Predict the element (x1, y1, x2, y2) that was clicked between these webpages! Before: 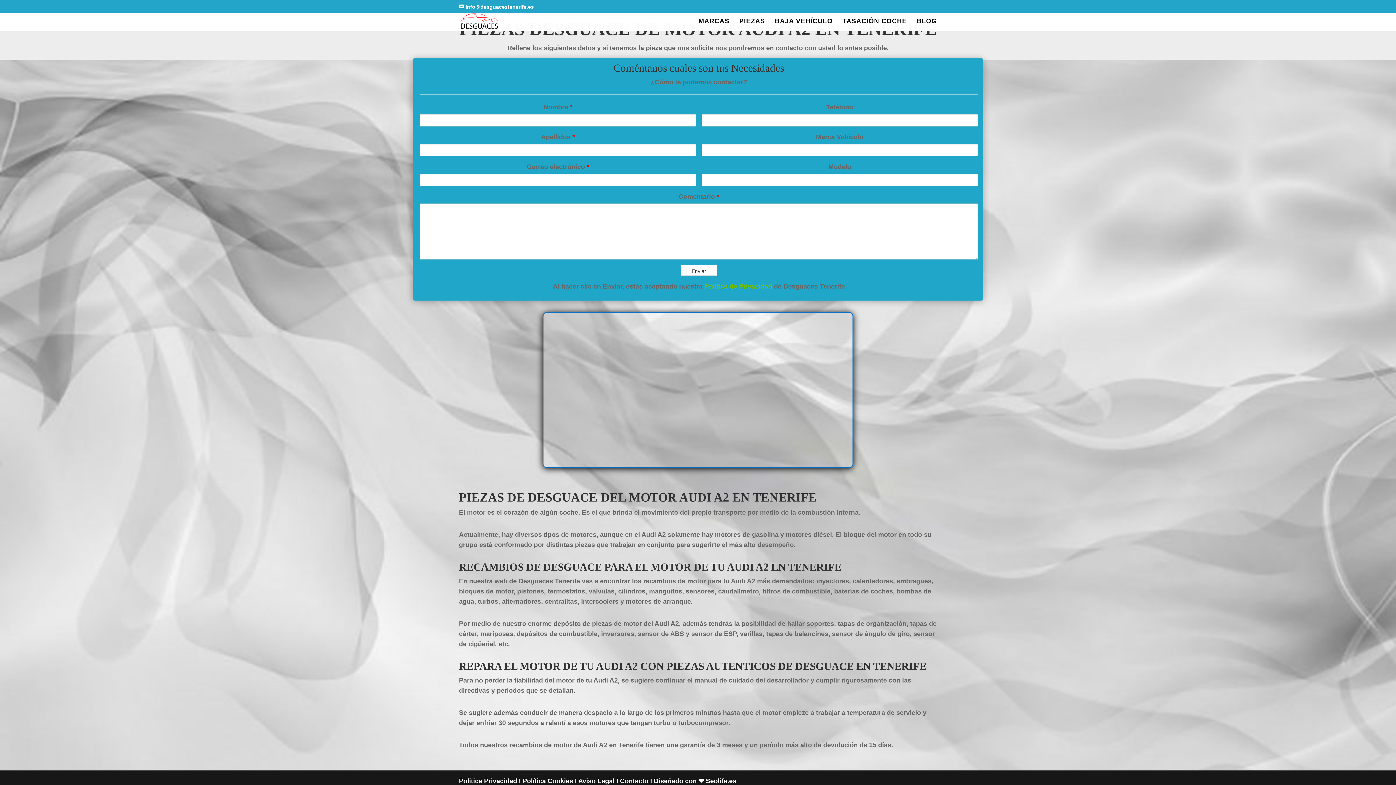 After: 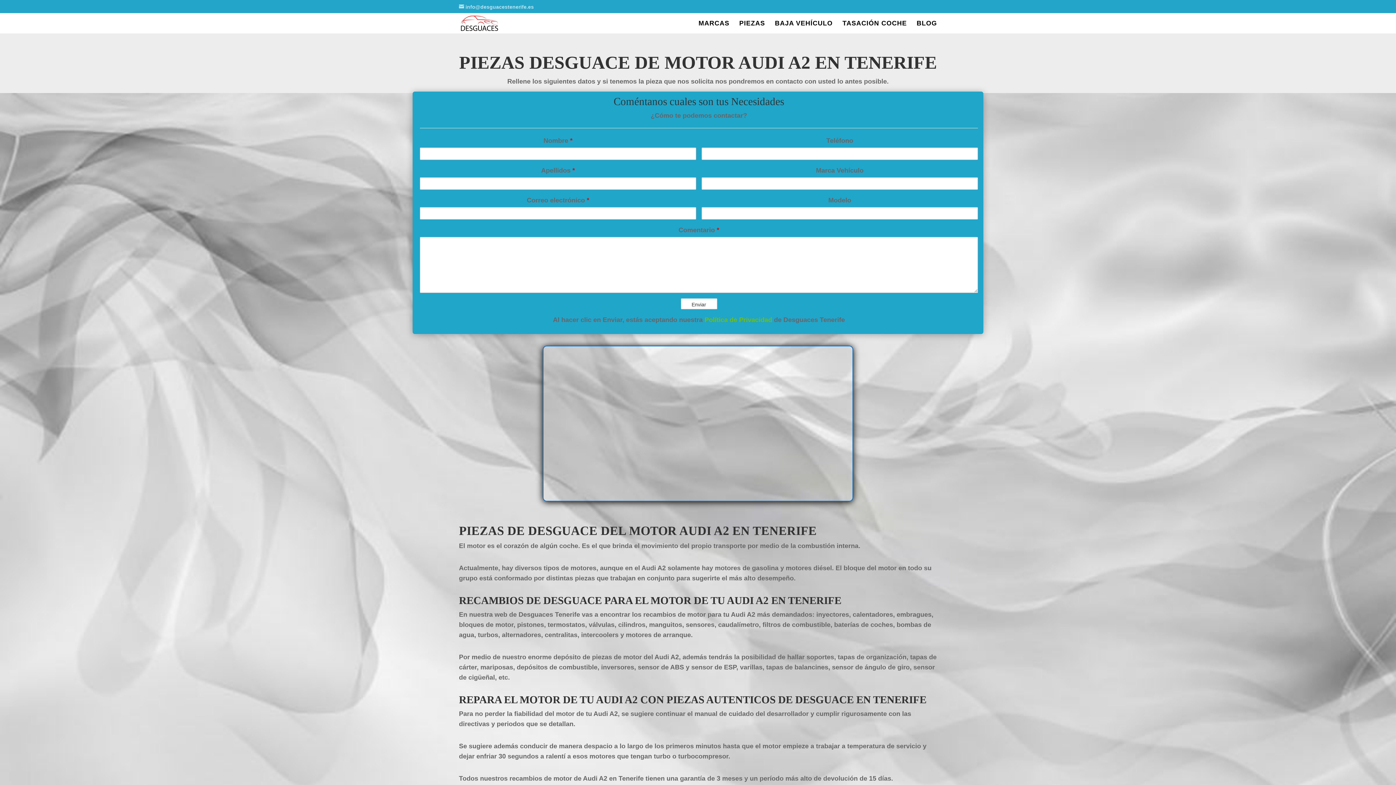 Action: bbox: (459, 3, 534, 9) label: info@desguacestenerife.es